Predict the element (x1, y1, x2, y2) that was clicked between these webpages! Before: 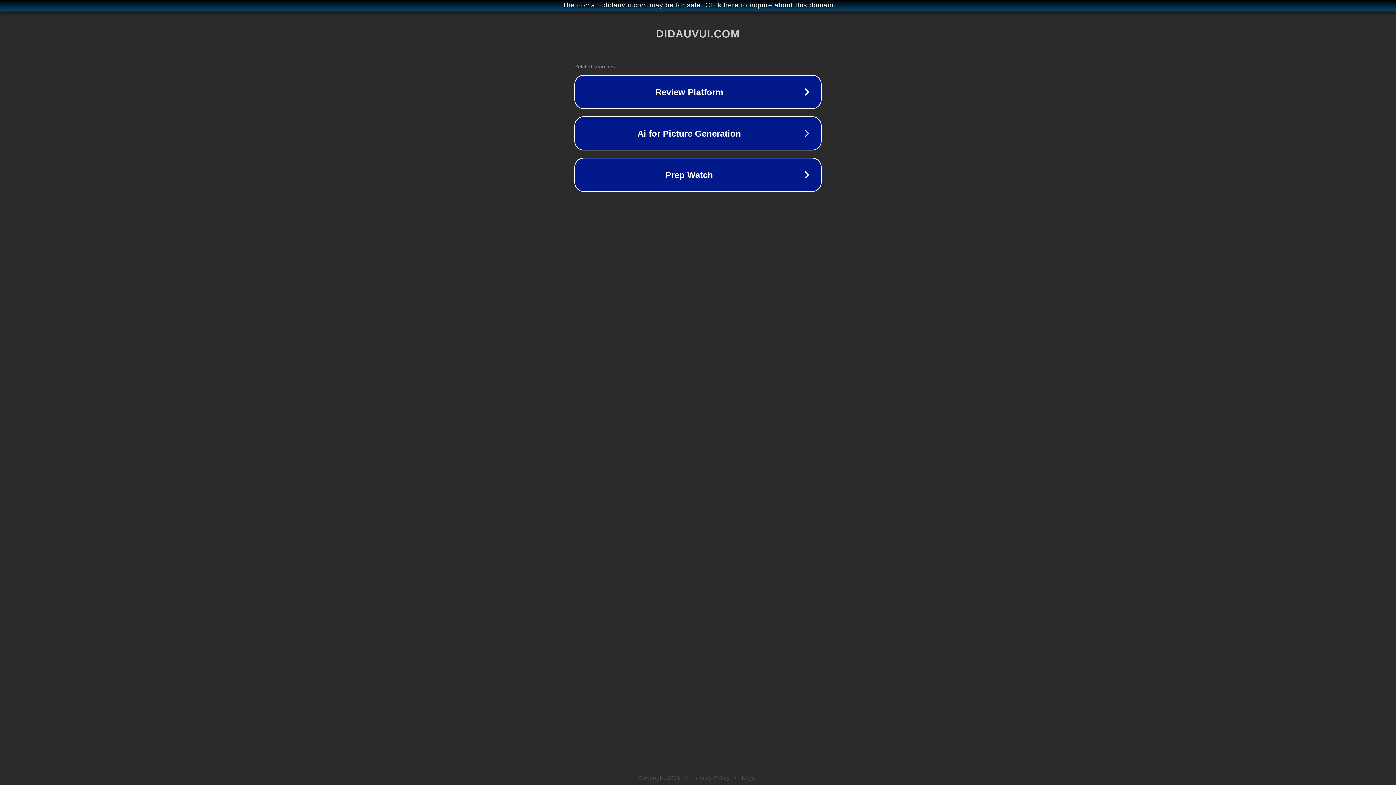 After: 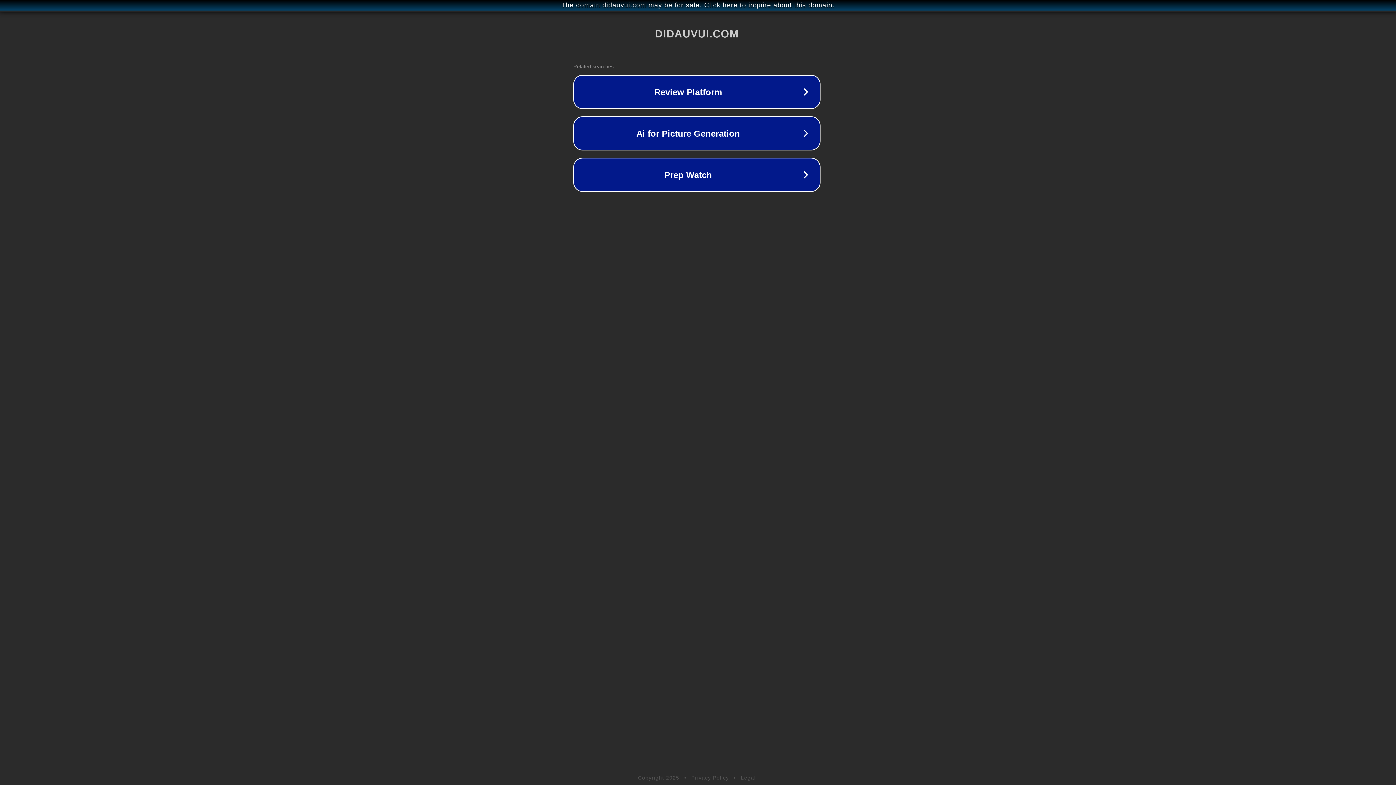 Action: bbox: (1, 1, 1397, 9) label: The domain didauvui.com may be for sale. Click here to inquire about this domain.